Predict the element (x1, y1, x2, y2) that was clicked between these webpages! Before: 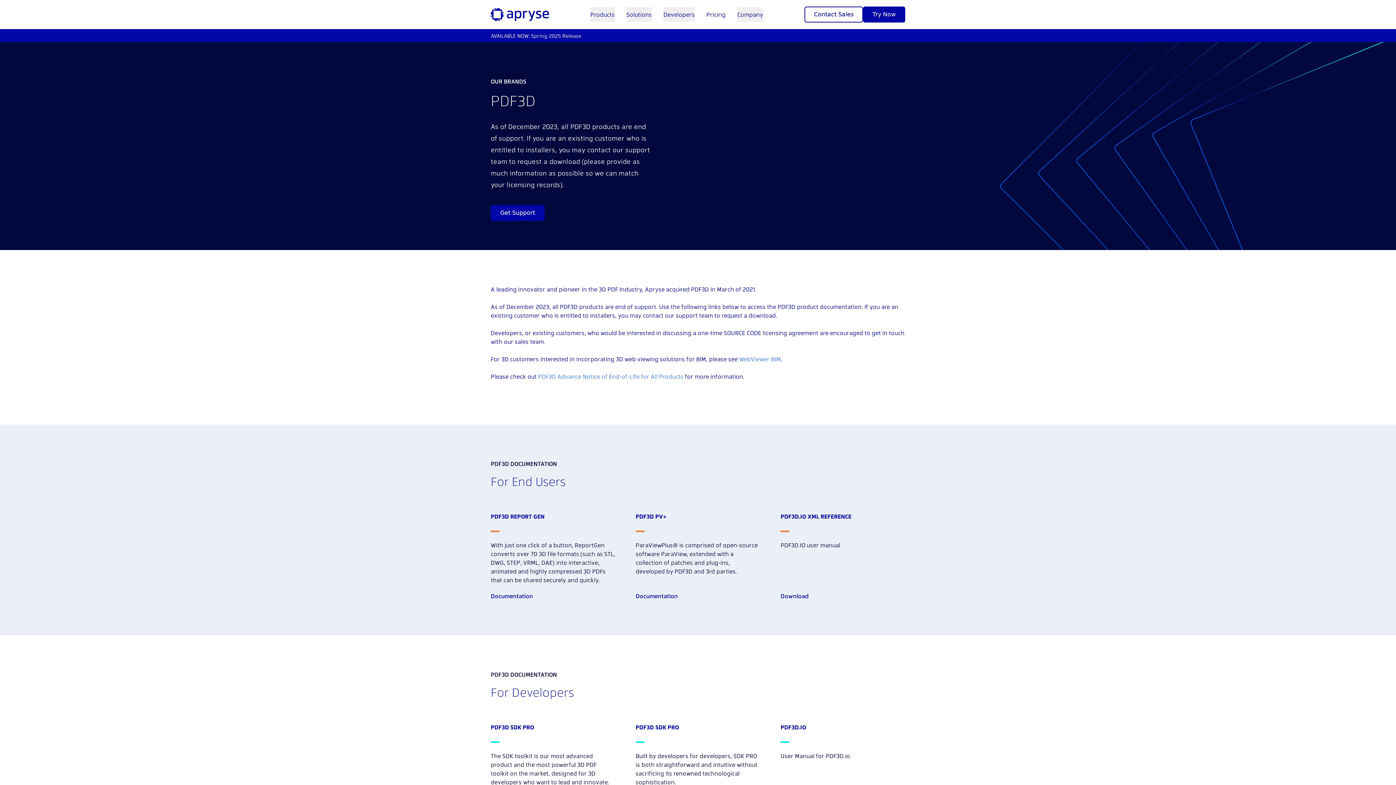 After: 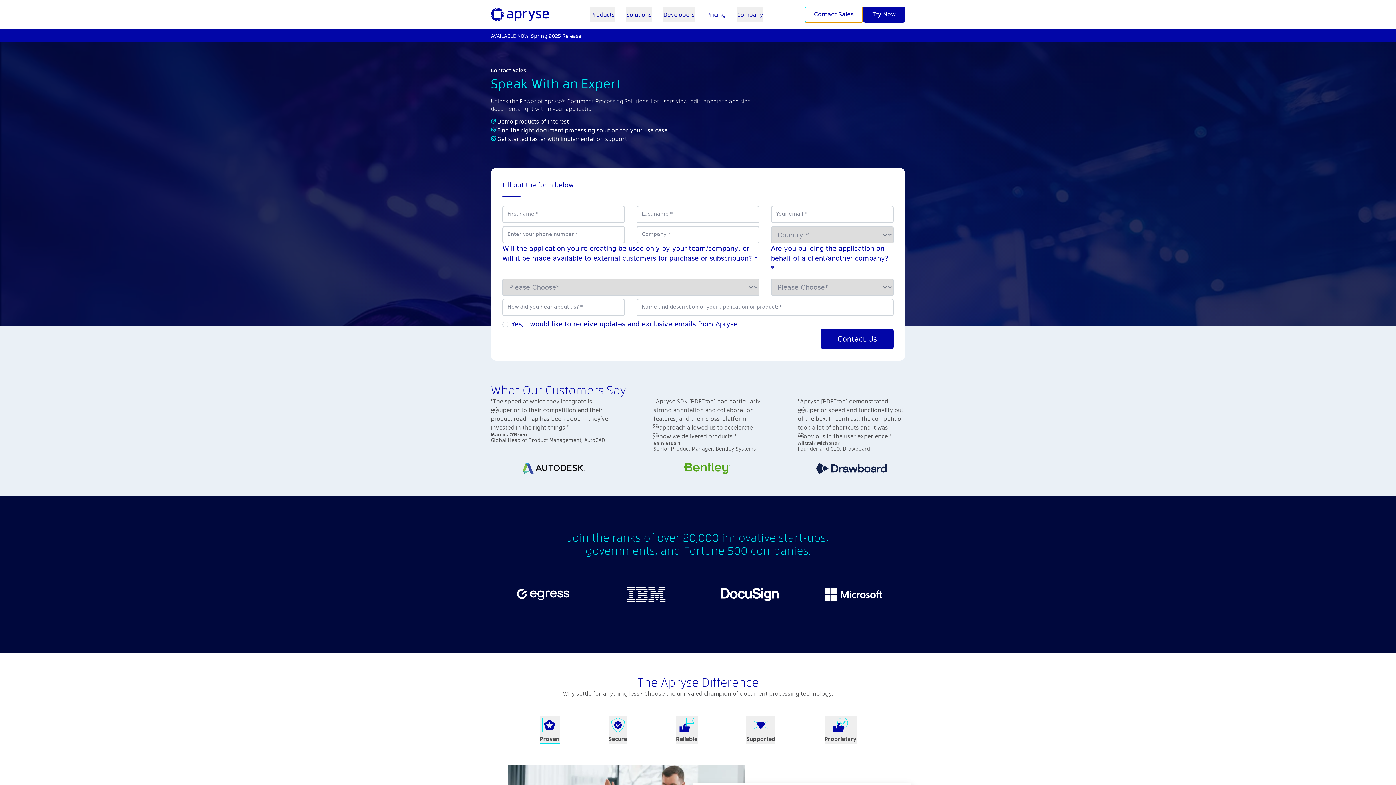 Action: label: Contact Sales bbox: (804, 6, 863, 22)